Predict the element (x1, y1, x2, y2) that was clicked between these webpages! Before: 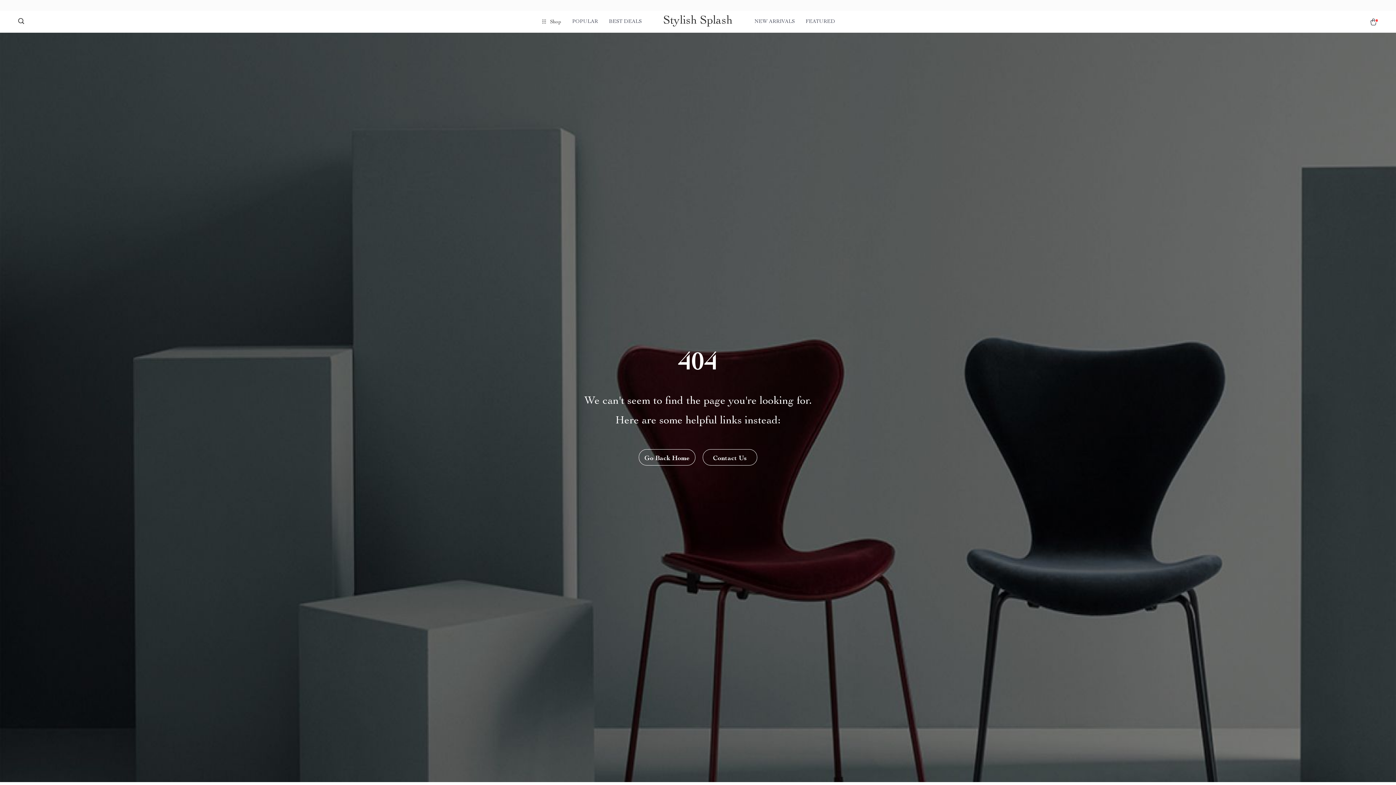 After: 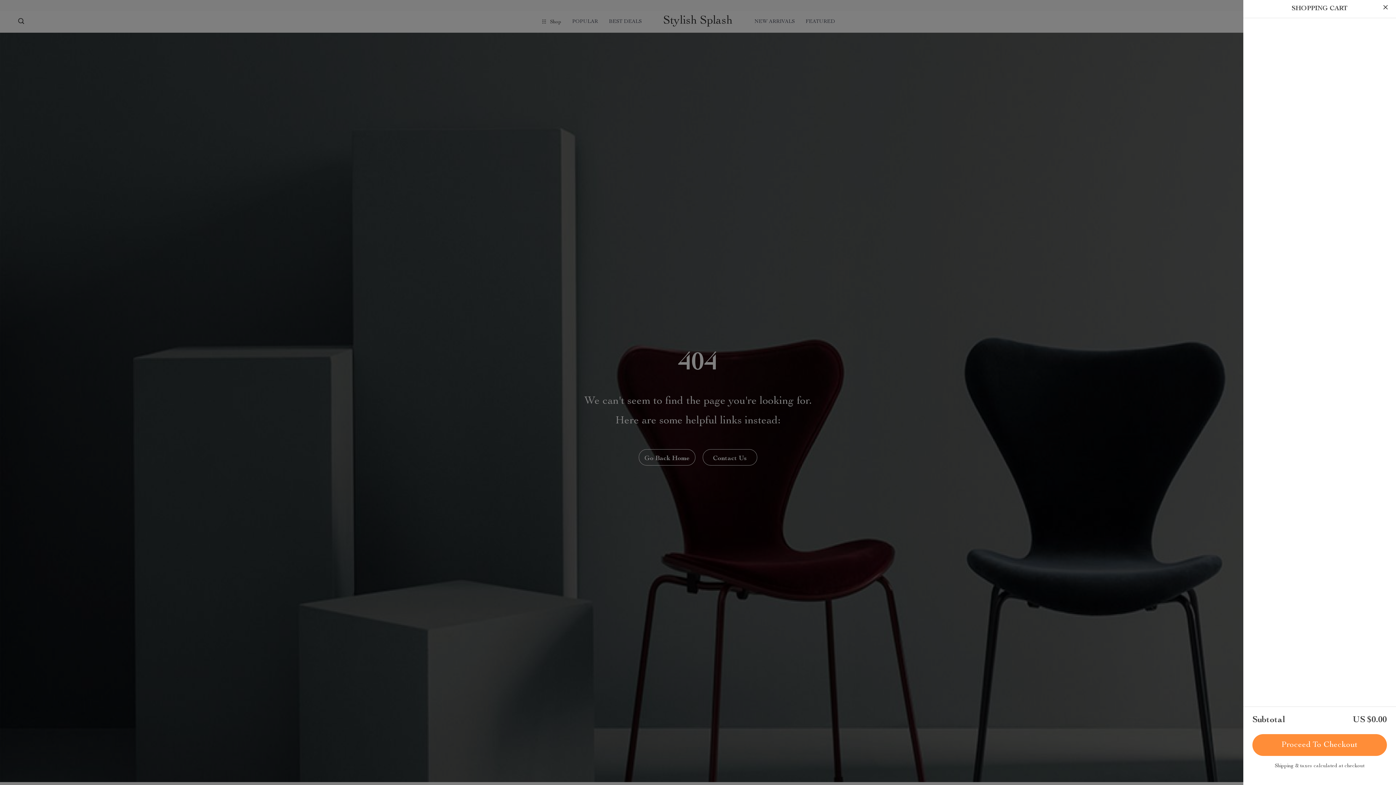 Action: bbox: (1369, 18, 1378, 25)